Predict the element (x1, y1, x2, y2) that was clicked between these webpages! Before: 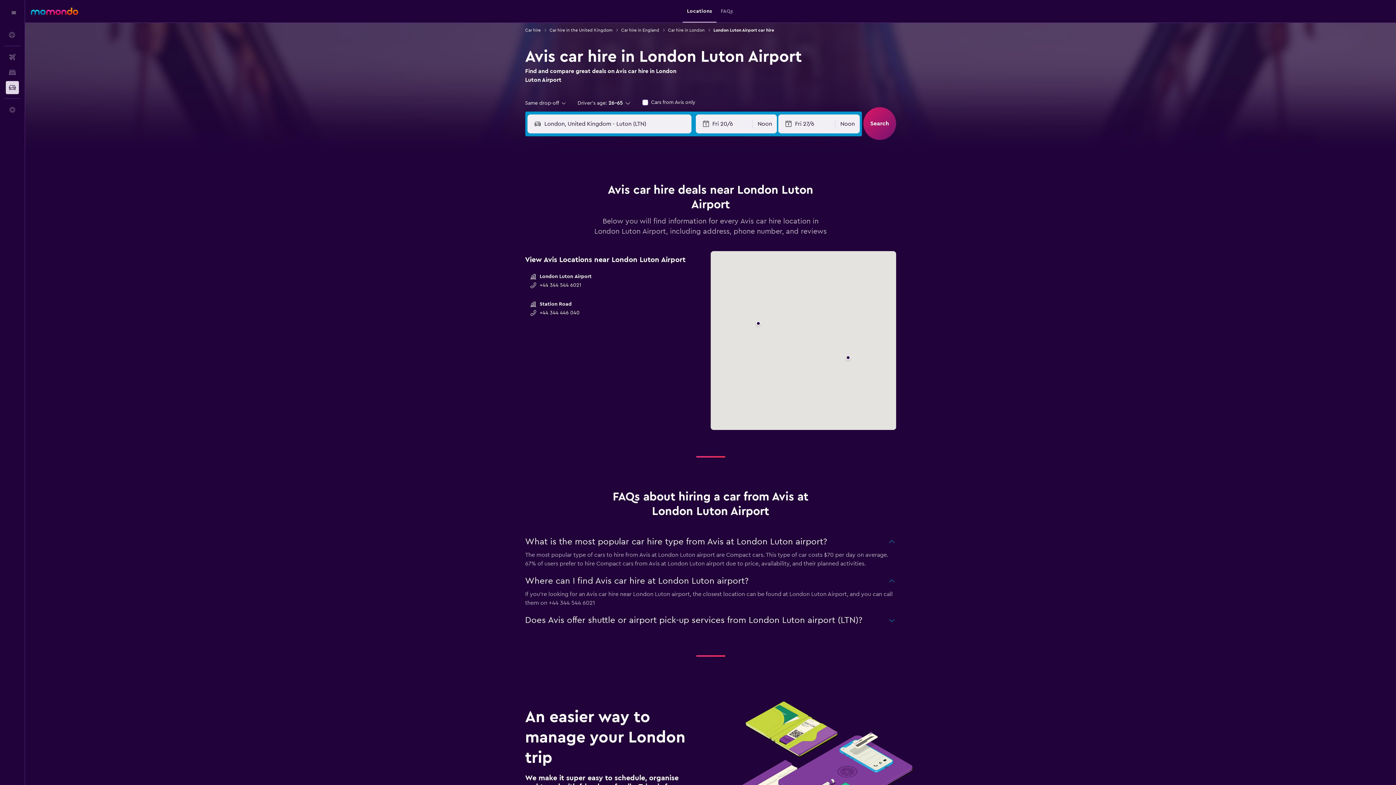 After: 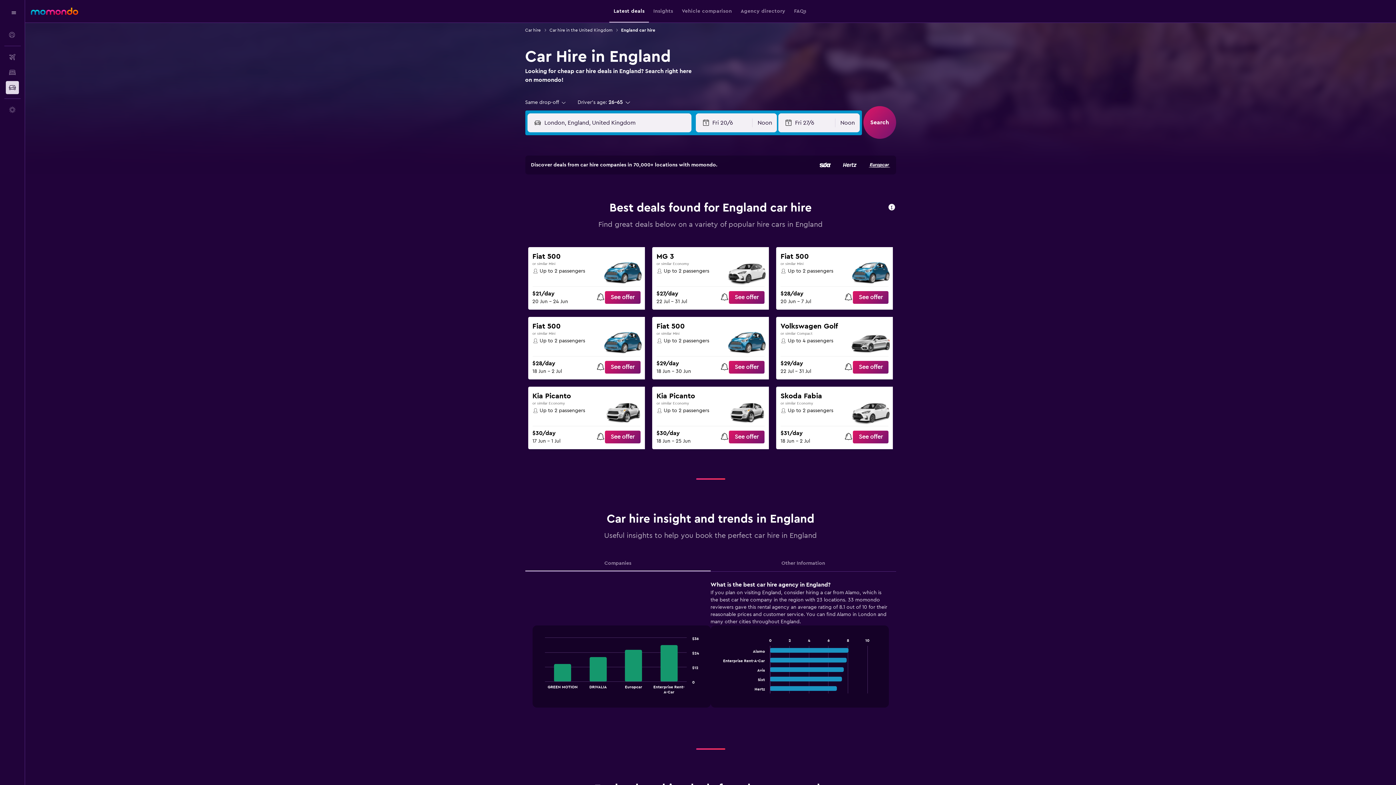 Action: bbox: (621, 26, 659, 33) label: Car hire in England